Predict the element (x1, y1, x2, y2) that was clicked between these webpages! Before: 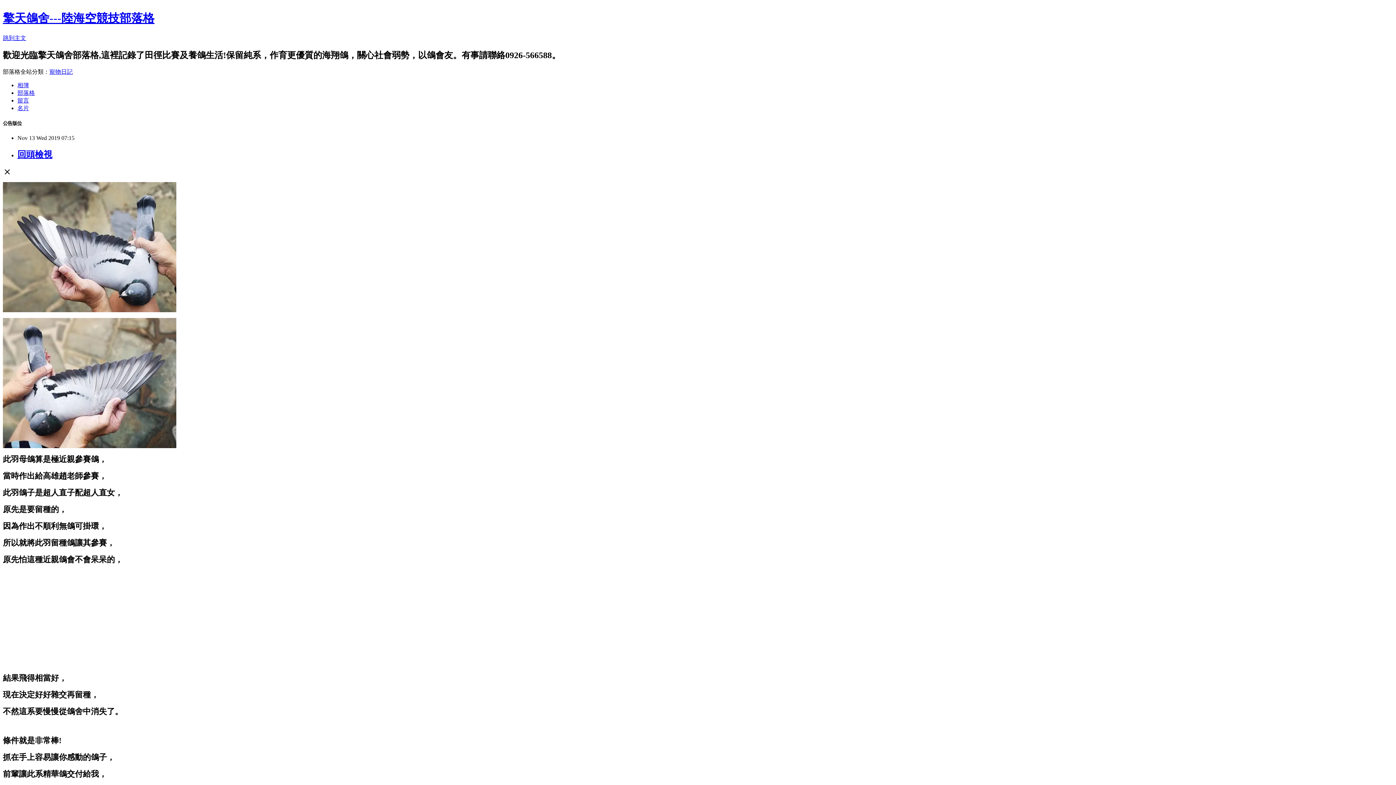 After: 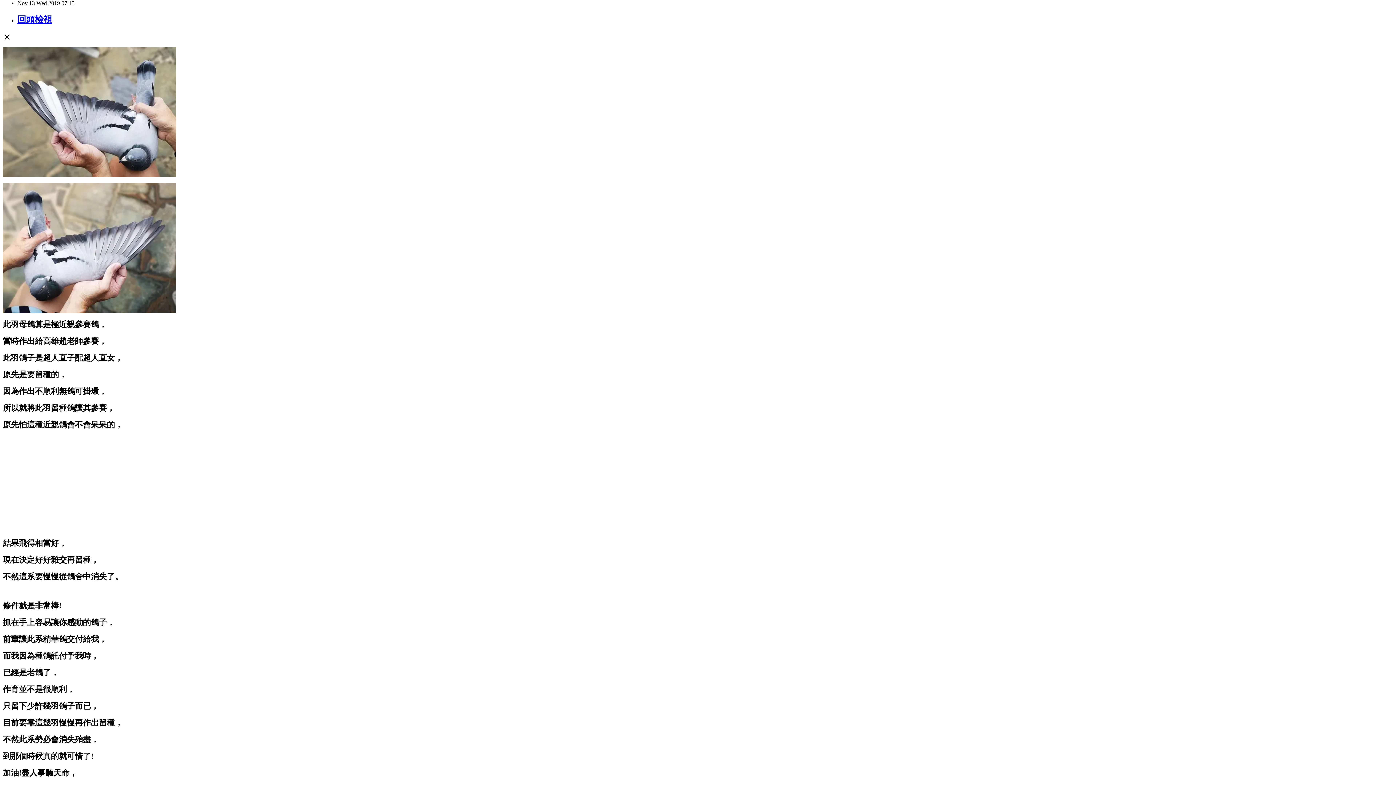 Action: label: 跳到主文 bbox: (2, 34, 26, 41)